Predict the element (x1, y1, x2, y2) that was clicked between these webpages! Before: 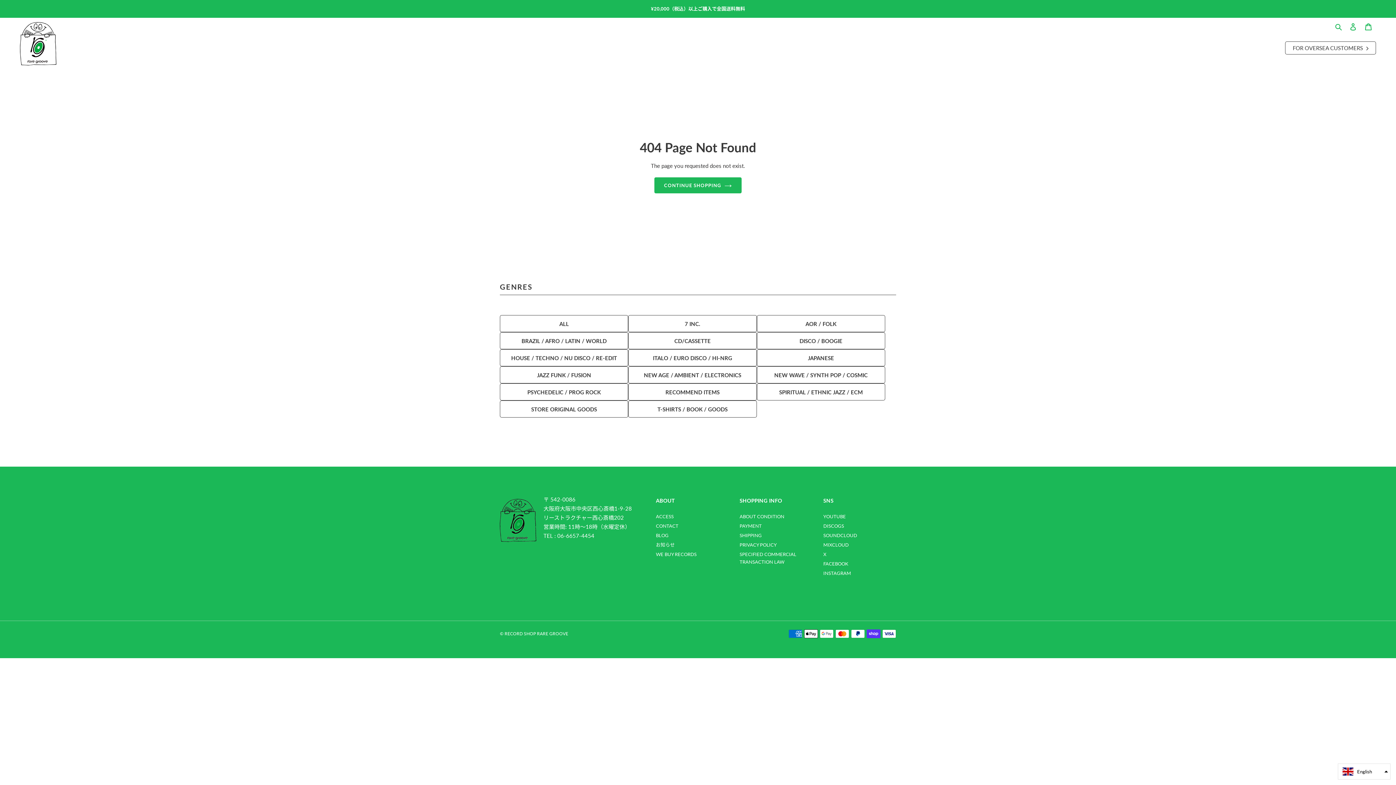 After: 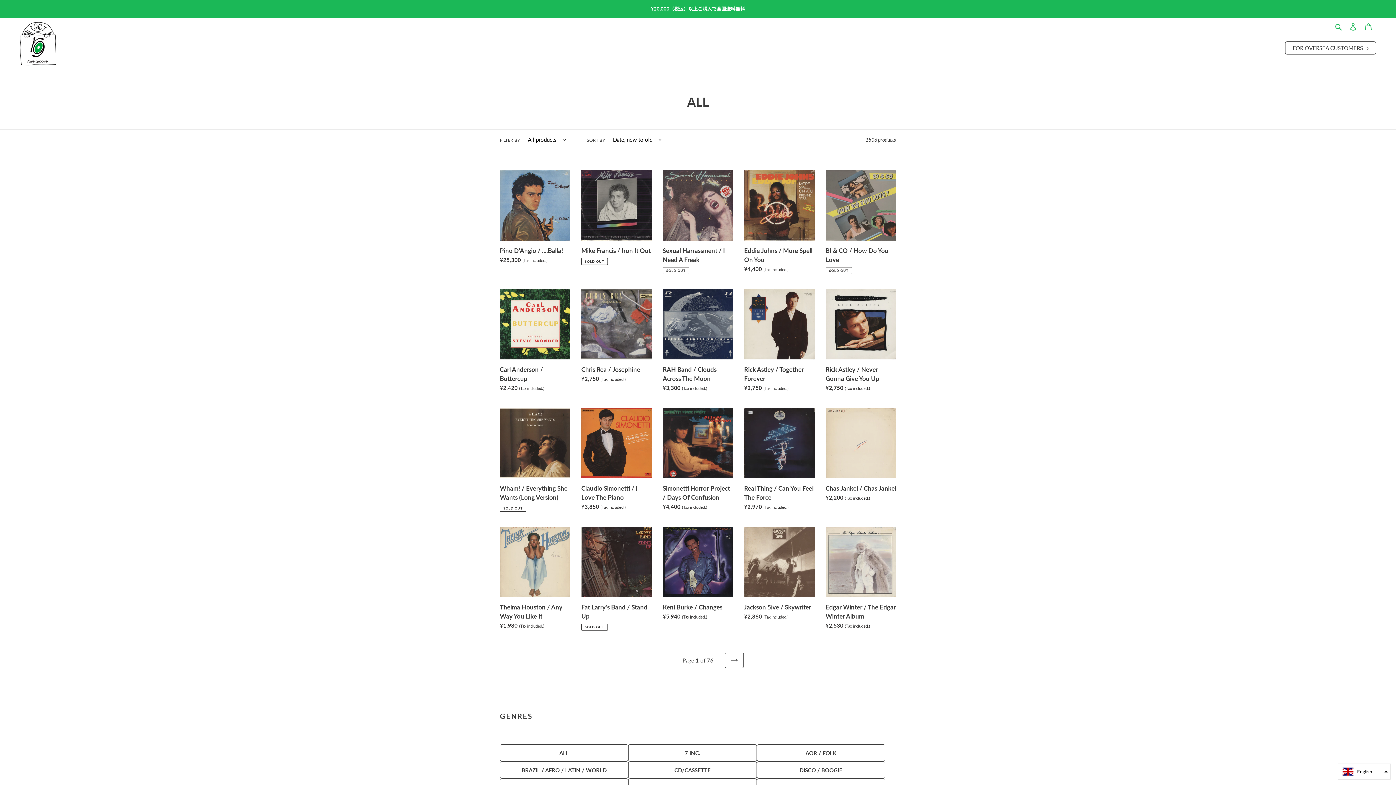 Action: bbox: (500, 315, 628, 332) label: ALL